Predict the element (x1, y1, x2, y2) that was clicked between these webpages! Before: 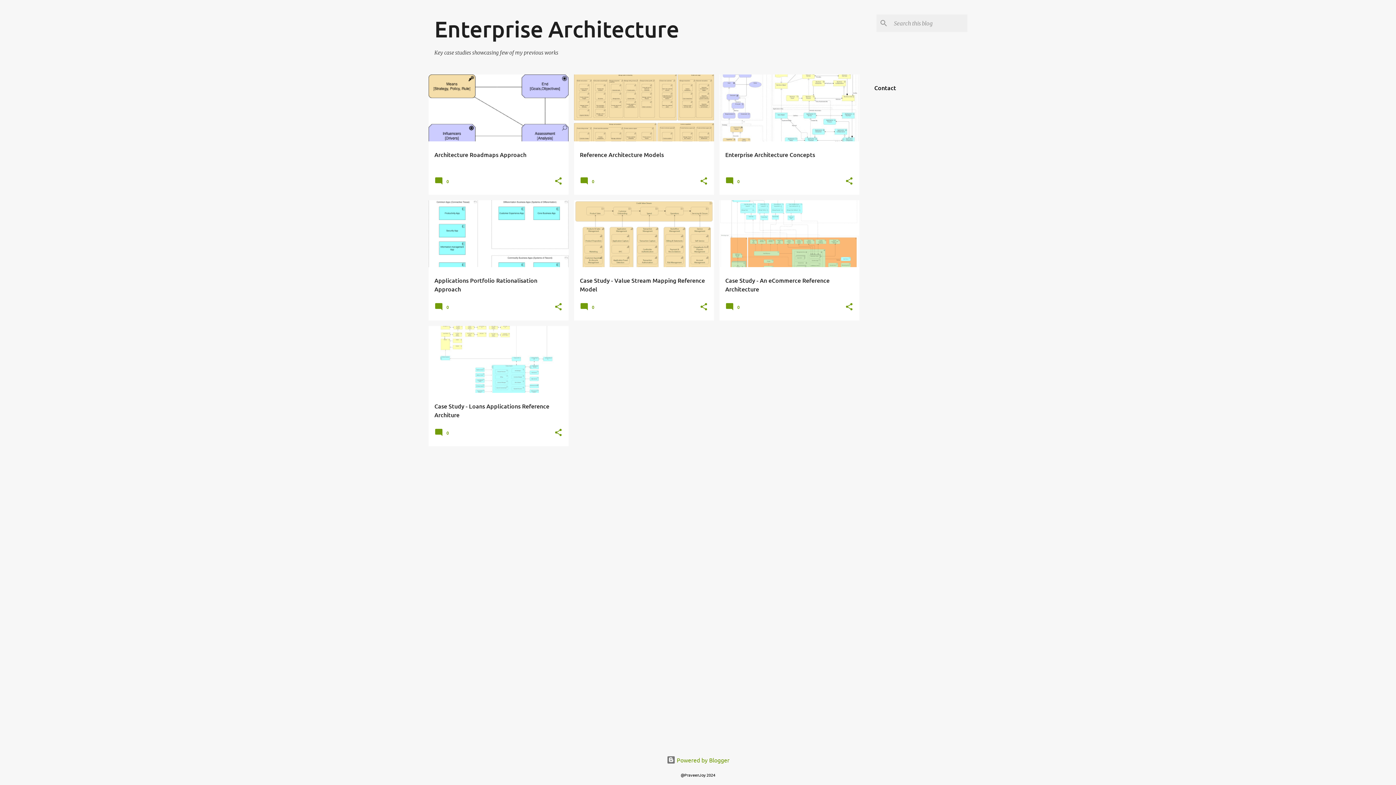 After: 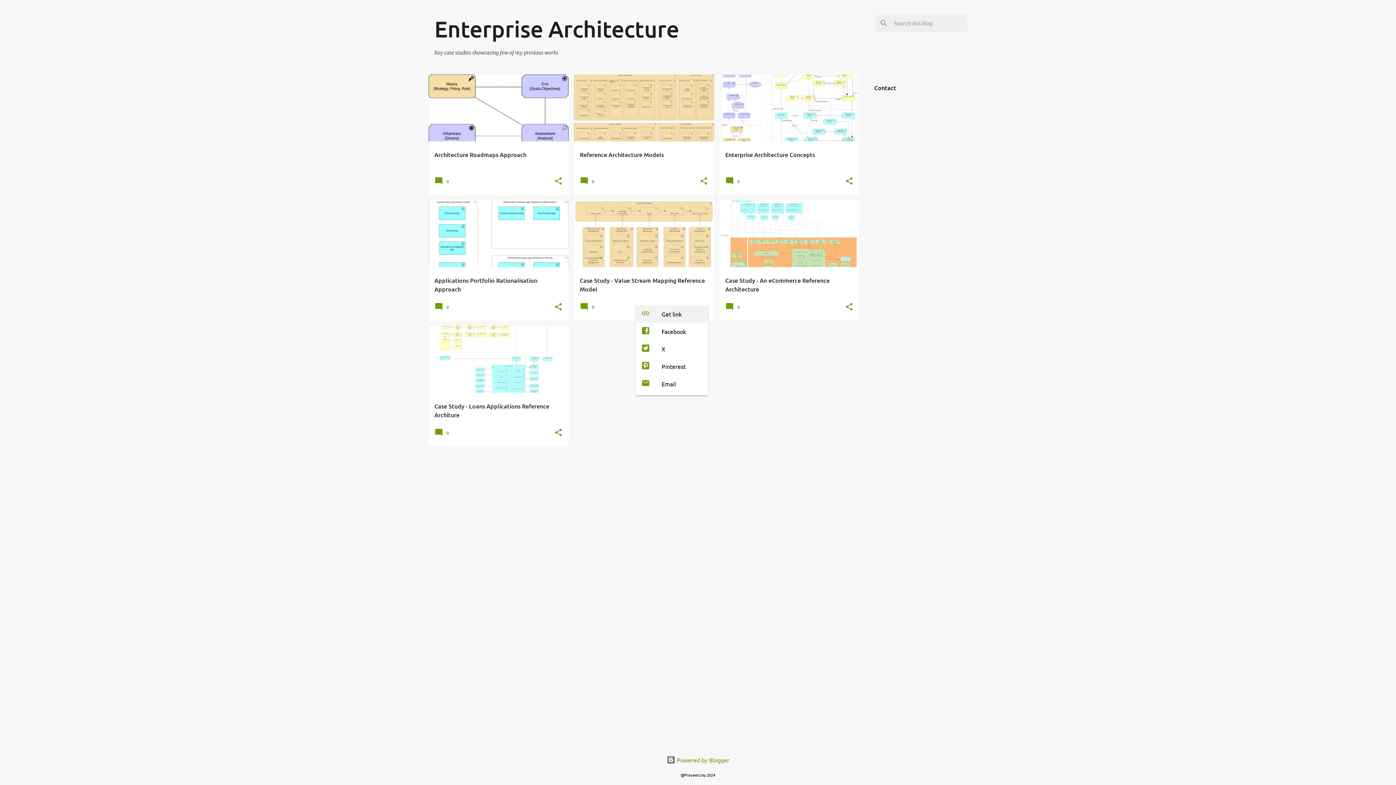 Action: label: Share bbox: (699, 302, 708, 312)